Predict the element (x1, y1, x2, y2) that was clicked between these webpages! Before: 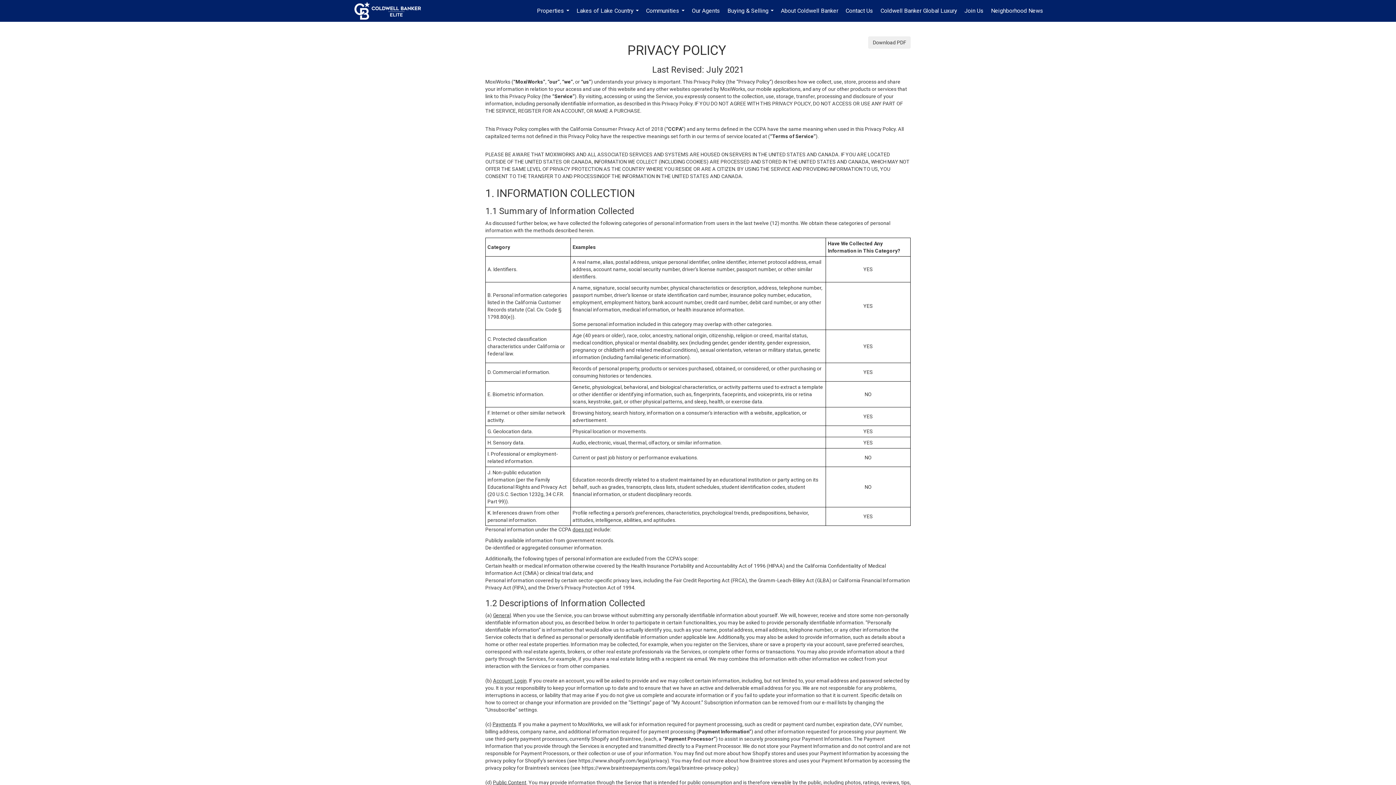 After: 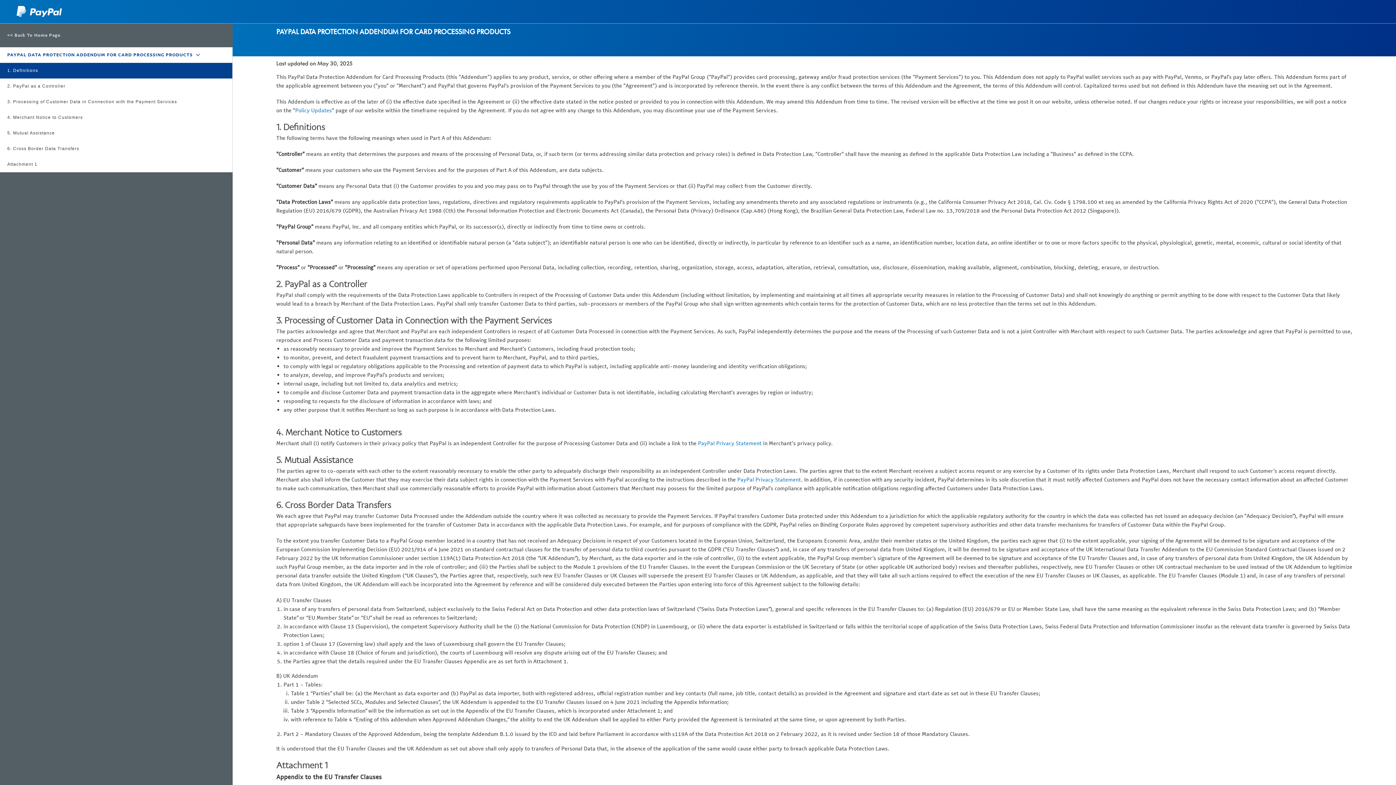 Action: bbox: (581, 765, 736, 771) label: https://www.braintreepayments.com/legal/braintree-privacy-policy